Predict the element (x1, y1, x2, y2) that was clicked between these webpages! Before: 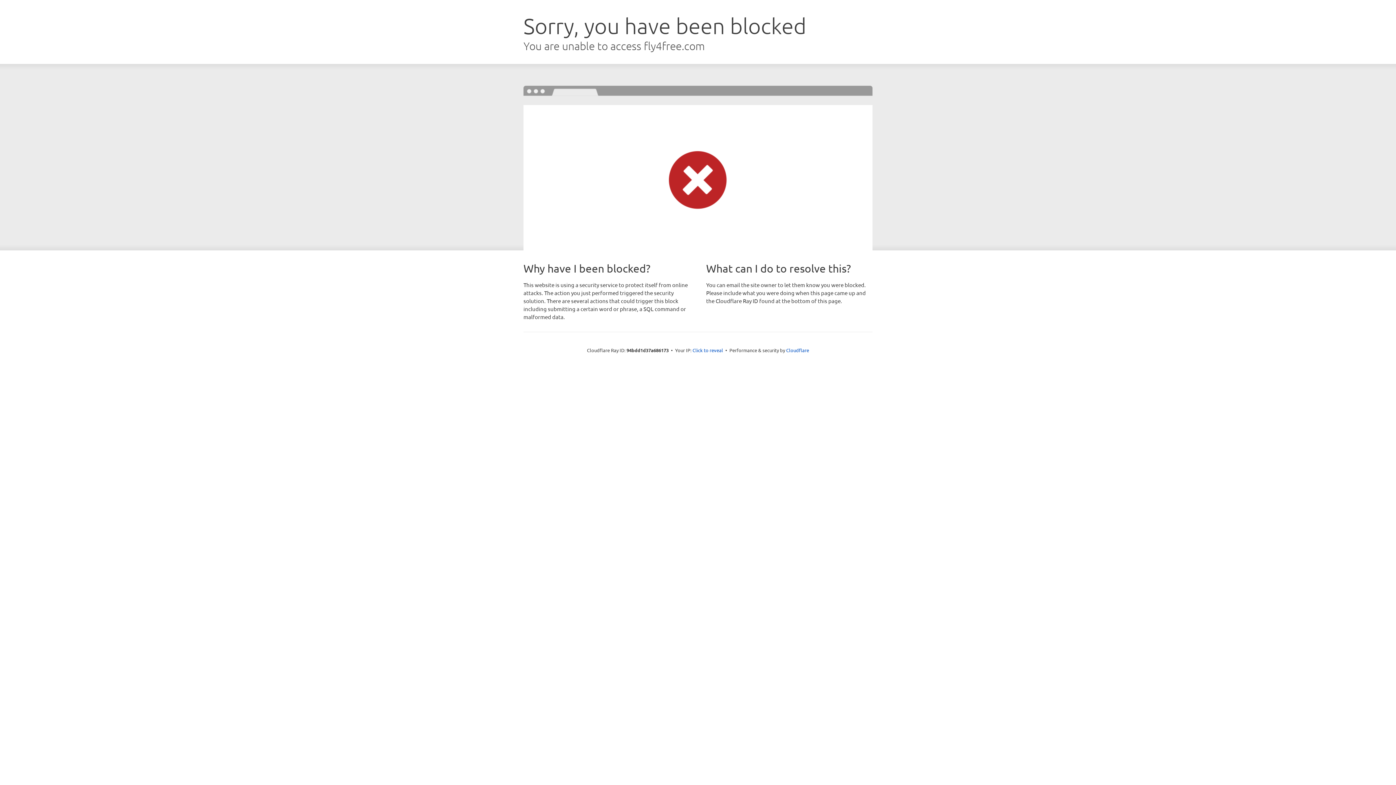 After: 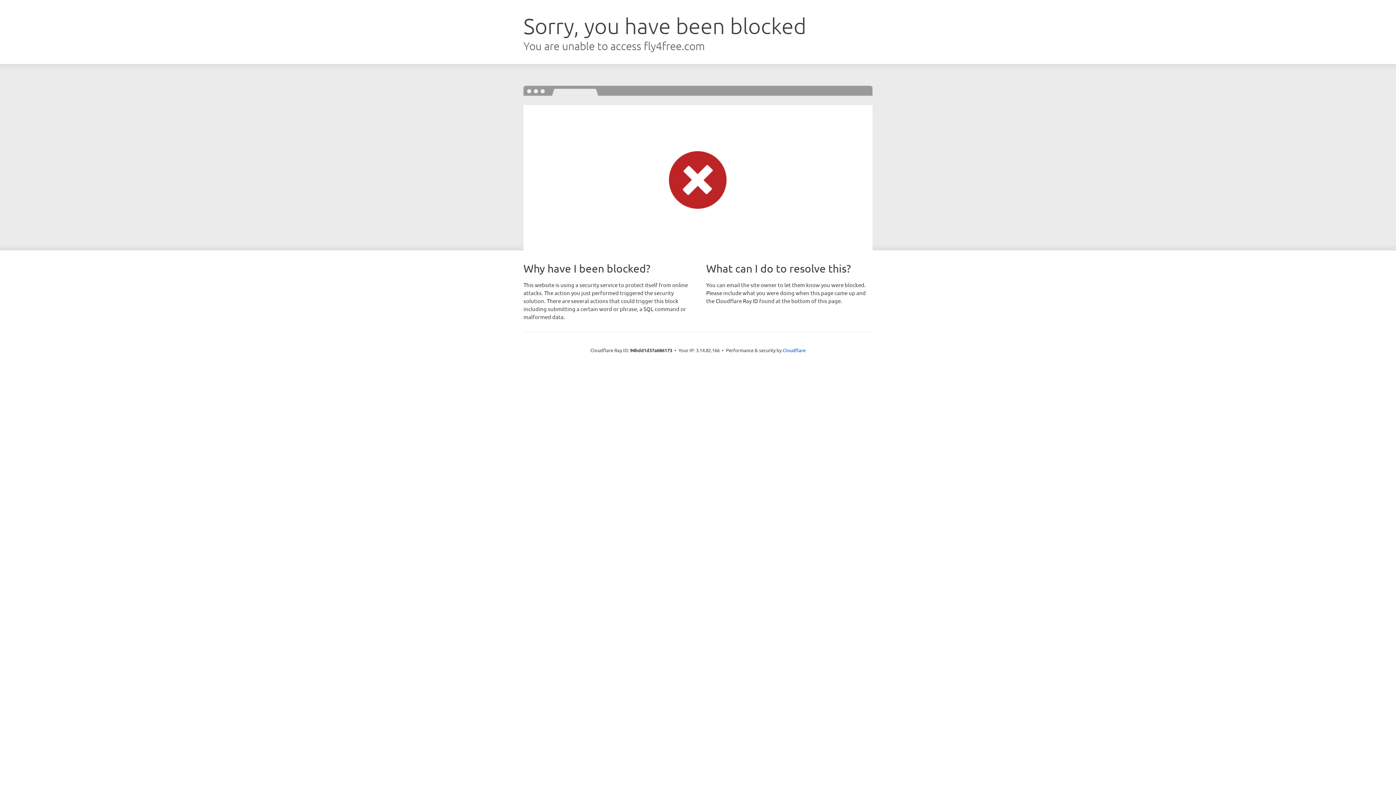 Action: bbox: (692, 346, 723, 353) label: Click to reveal